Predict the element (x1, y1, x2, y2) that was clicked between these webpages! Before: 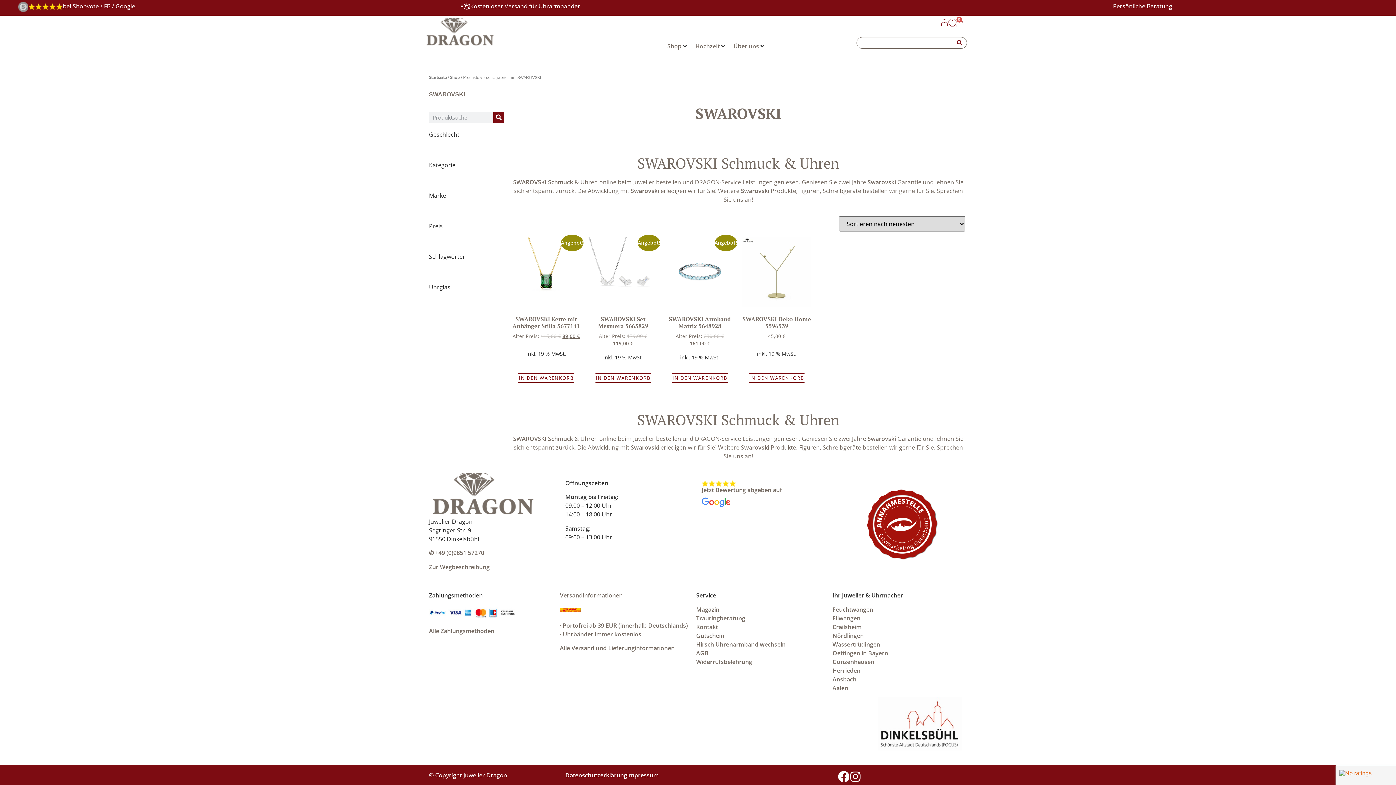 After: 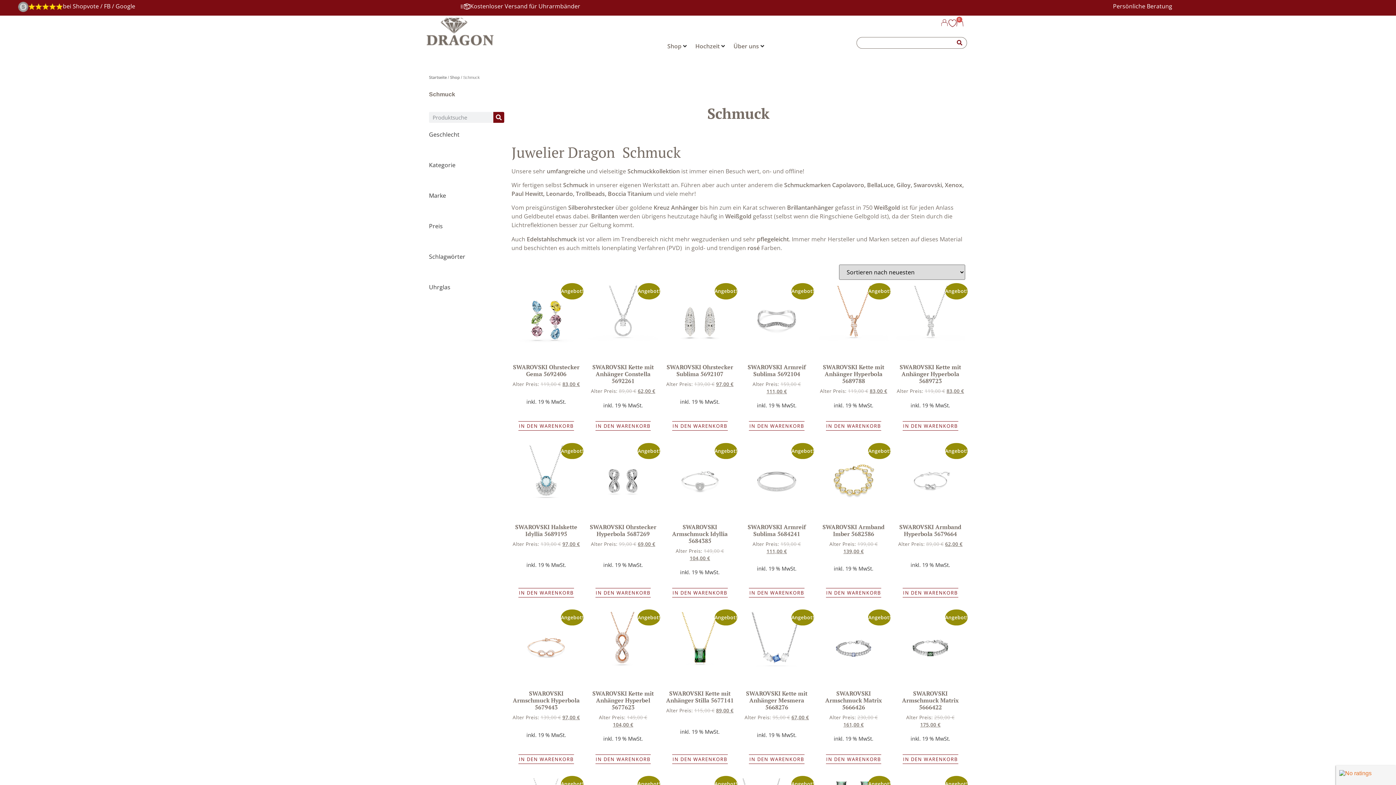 Action: bbox: (548, 178, 573, 186) label: Schmuck